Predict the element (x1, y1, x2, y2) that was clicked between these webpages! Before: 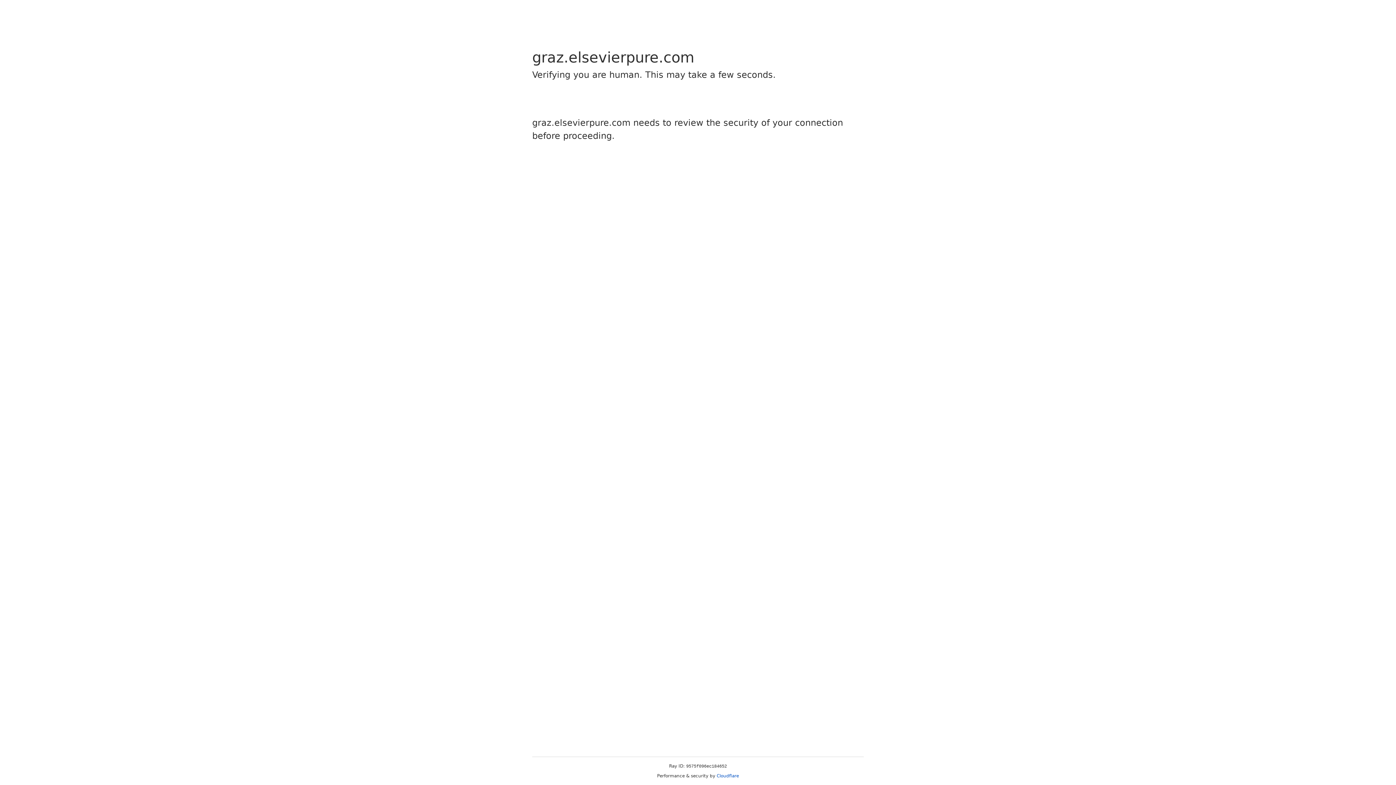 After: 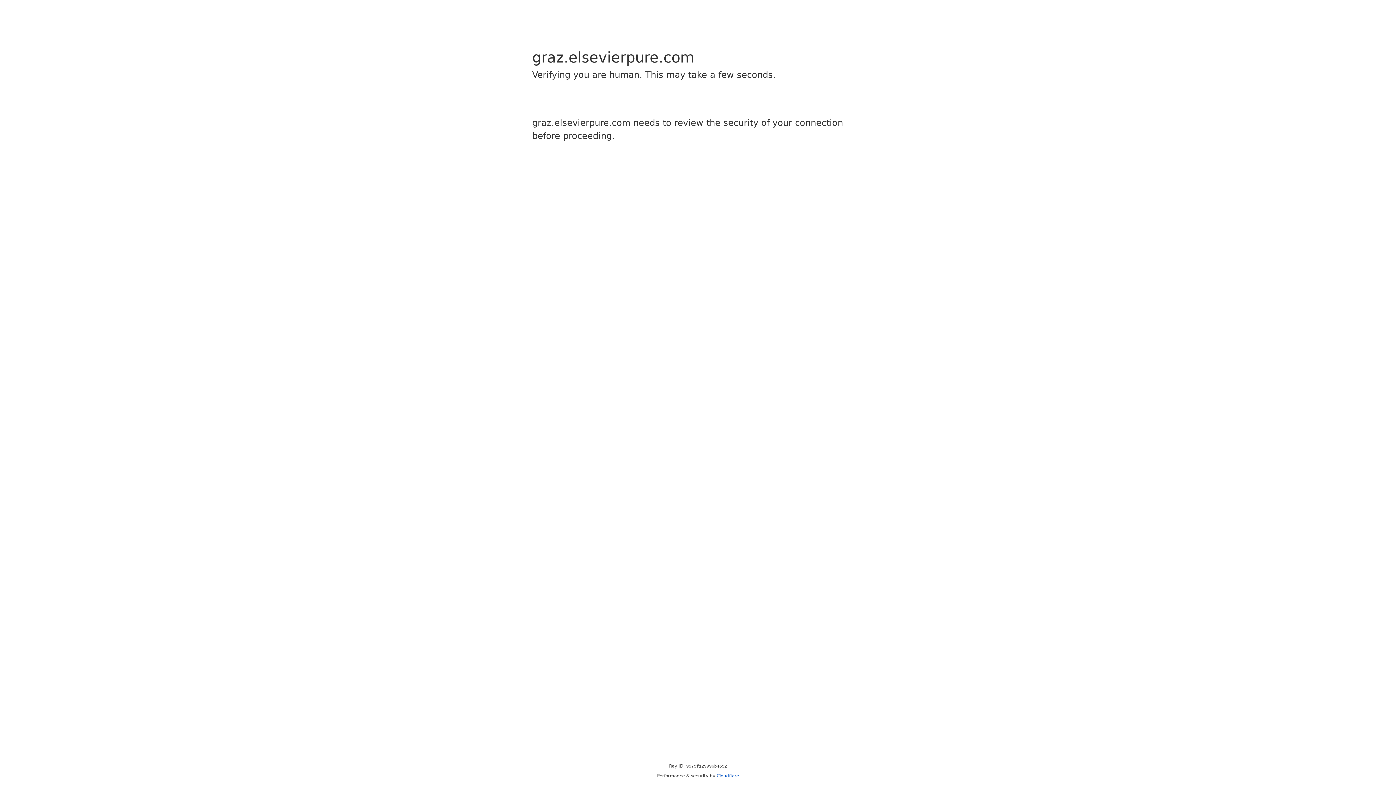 Action: bbox: (716, 773, 739, 778) label: Cloudflare